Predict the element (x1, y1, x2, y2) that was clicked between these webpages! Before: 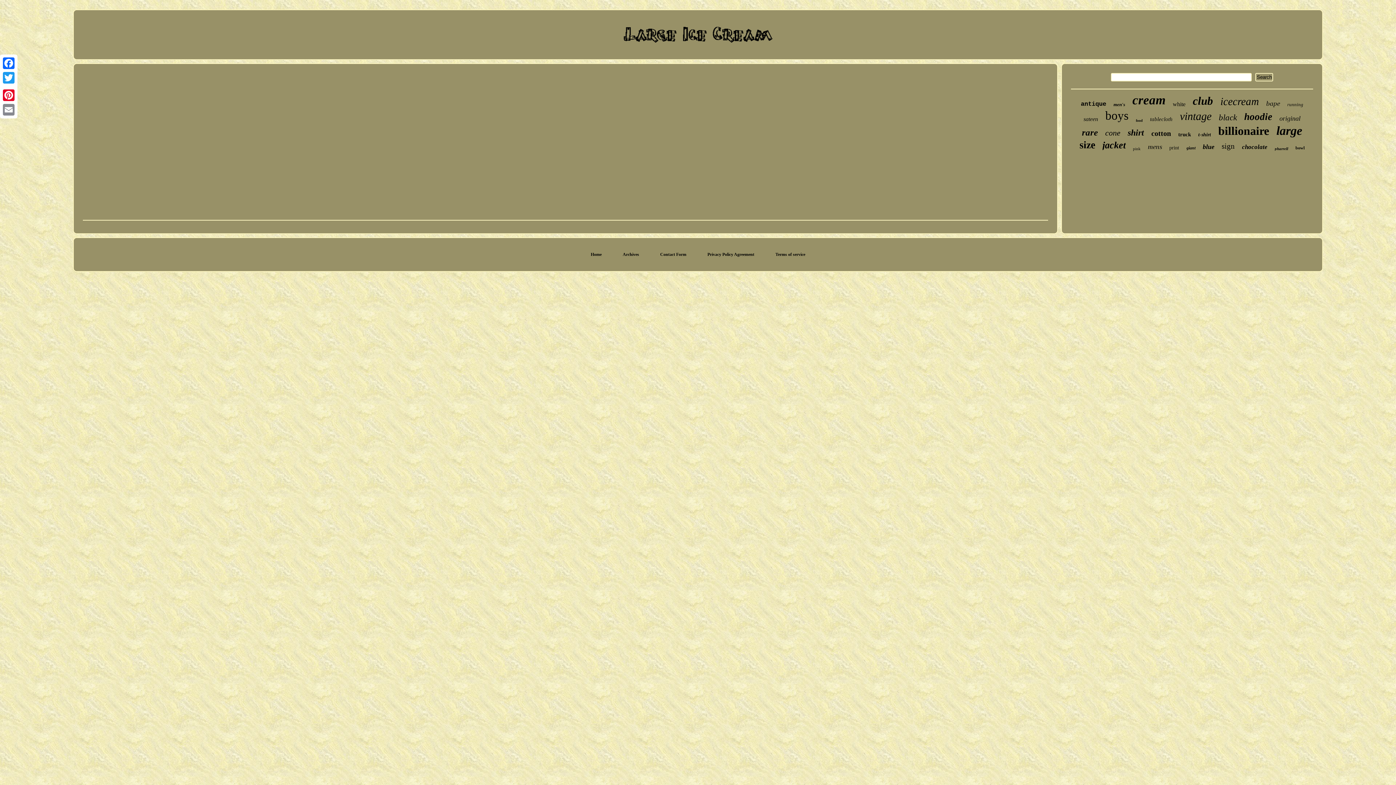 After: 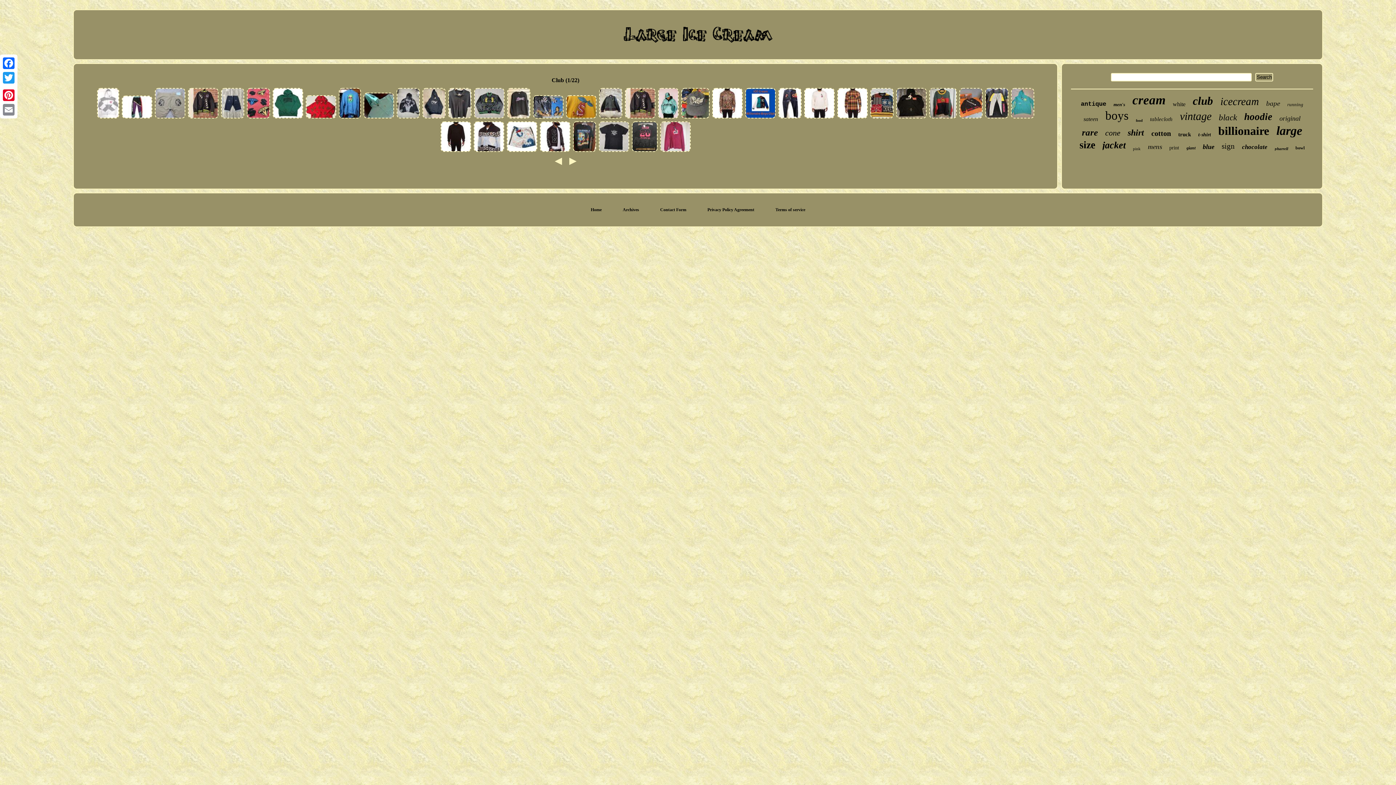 Action: label: club bbox: (1193, 94, 1213, 107)